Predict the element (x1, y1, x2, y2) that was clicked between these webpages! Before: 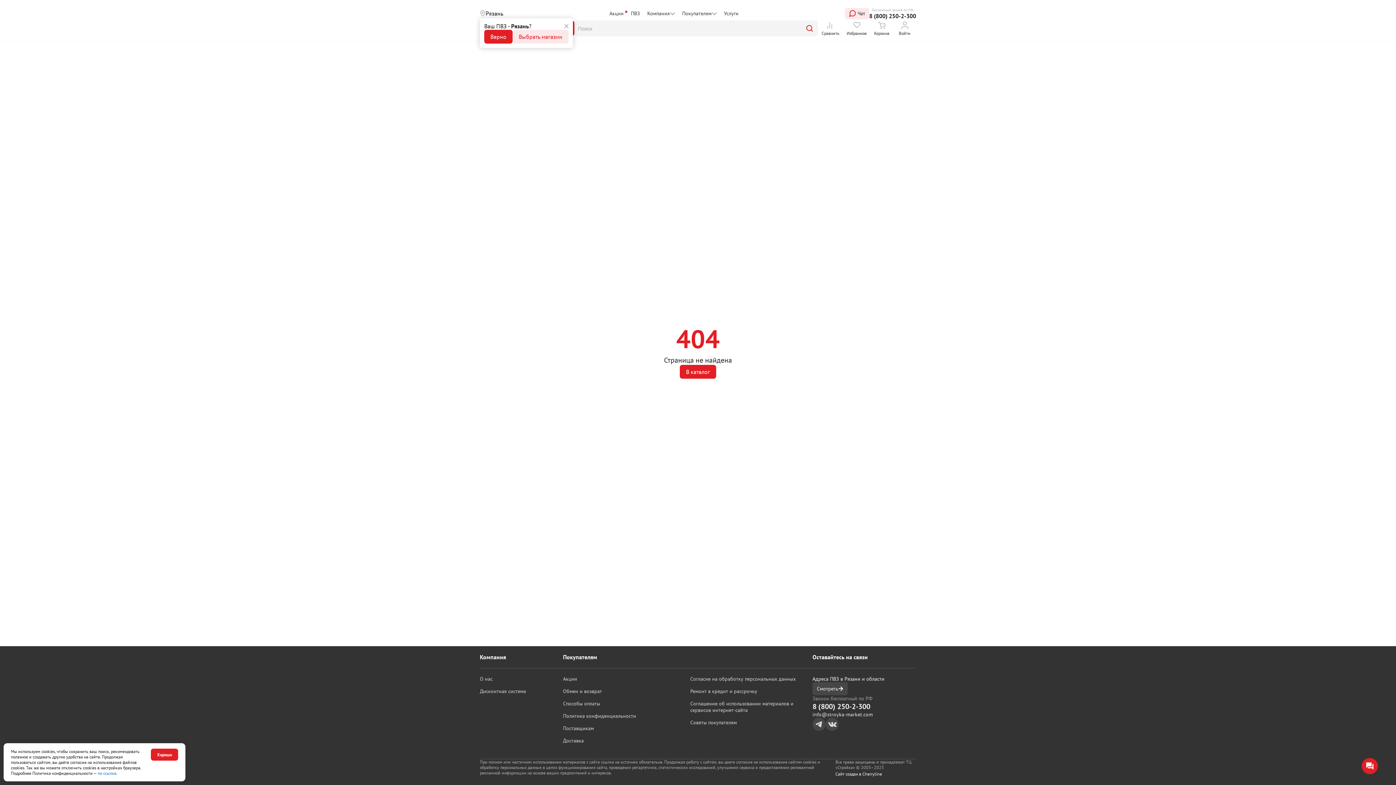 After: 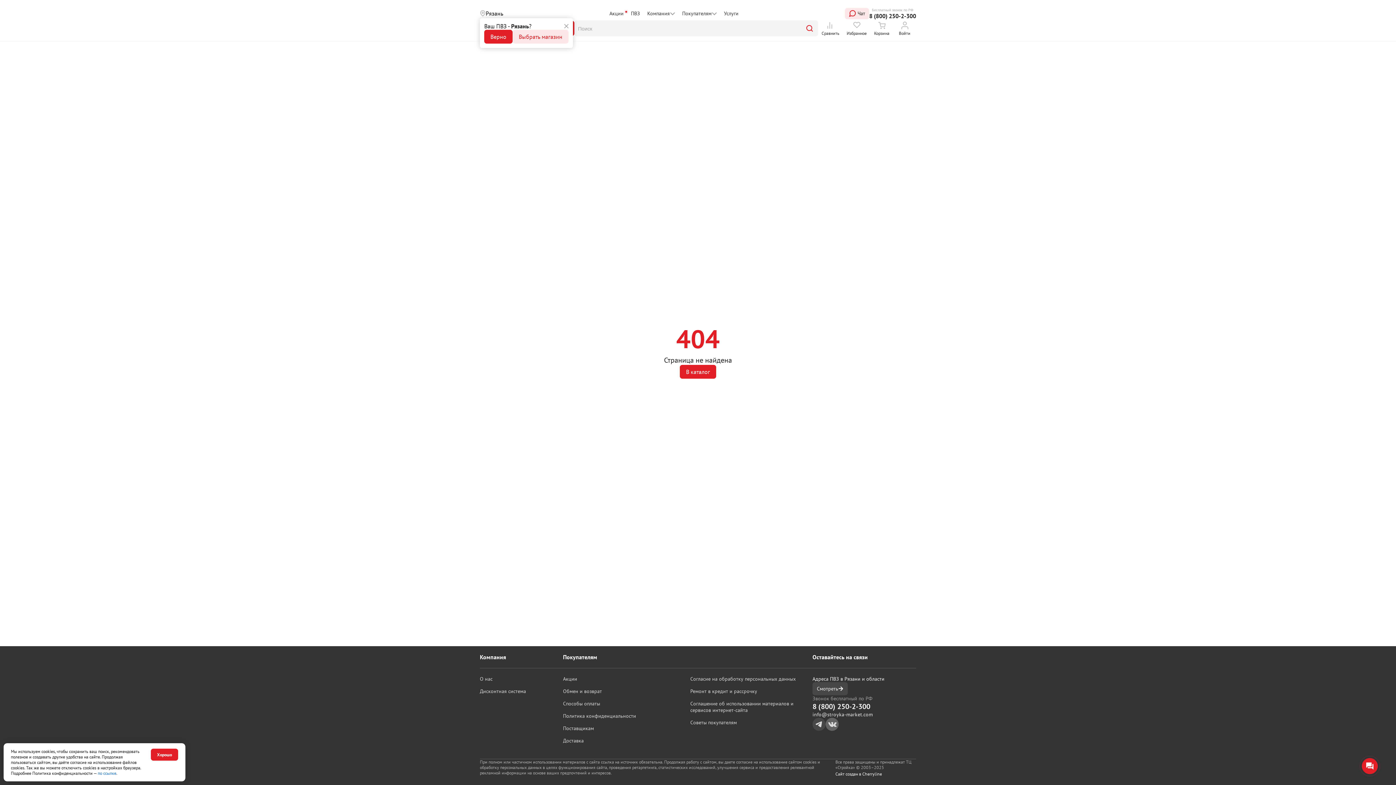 Action: bbox: (825, 718, 838, 731)